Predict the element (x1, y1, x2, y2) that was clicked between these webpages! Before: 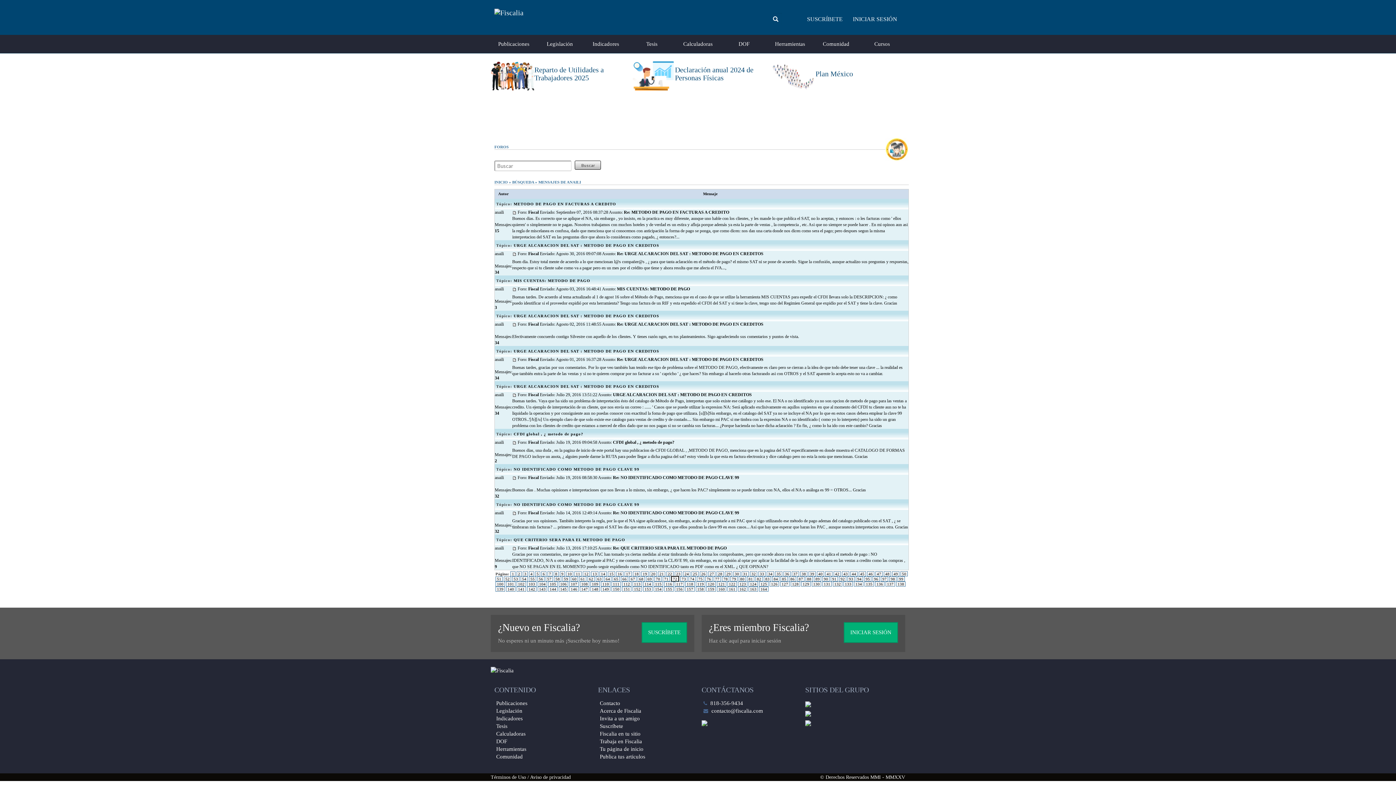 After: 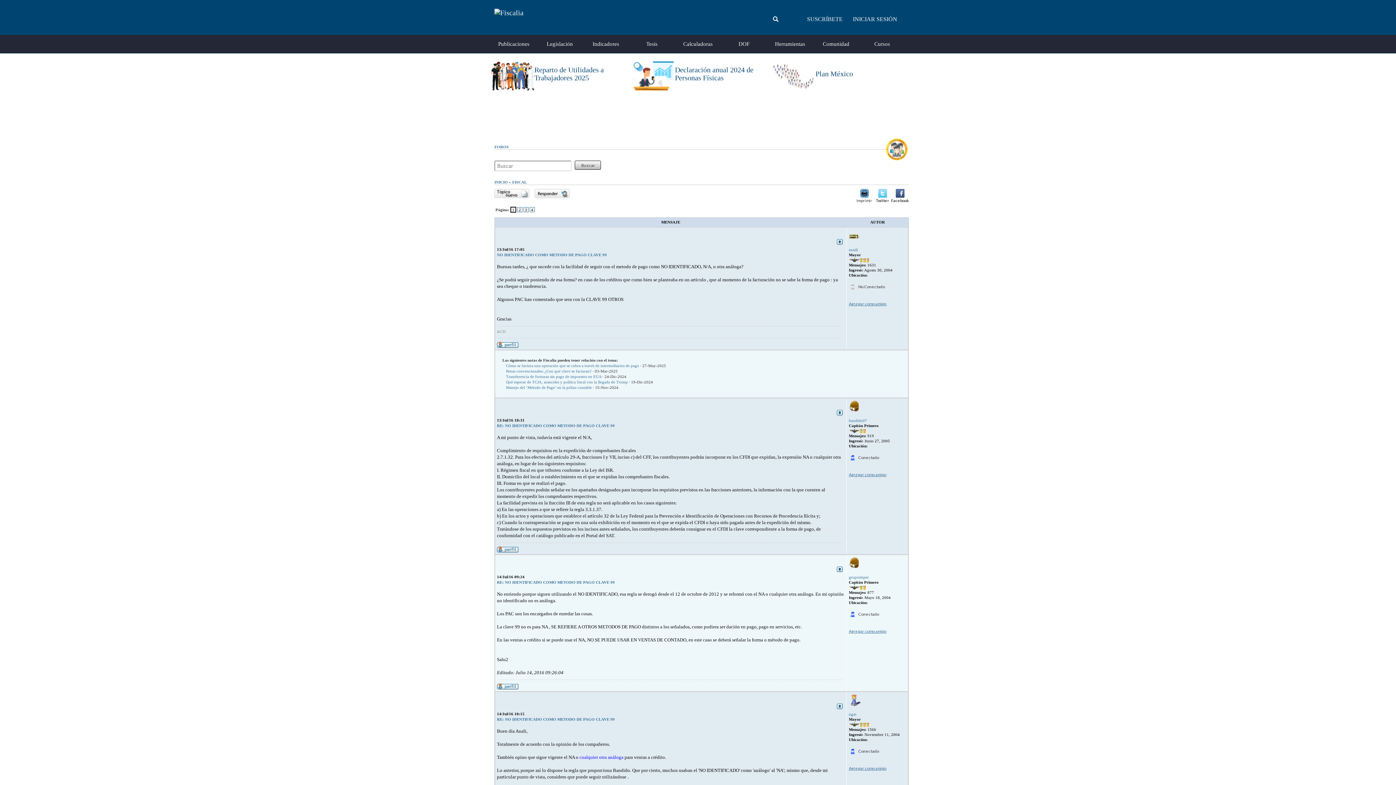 Action: bbox: (513, 502, 639, 506) label: NO IDENTIFICADO COMO METODO DE PAGO CLAVE 99